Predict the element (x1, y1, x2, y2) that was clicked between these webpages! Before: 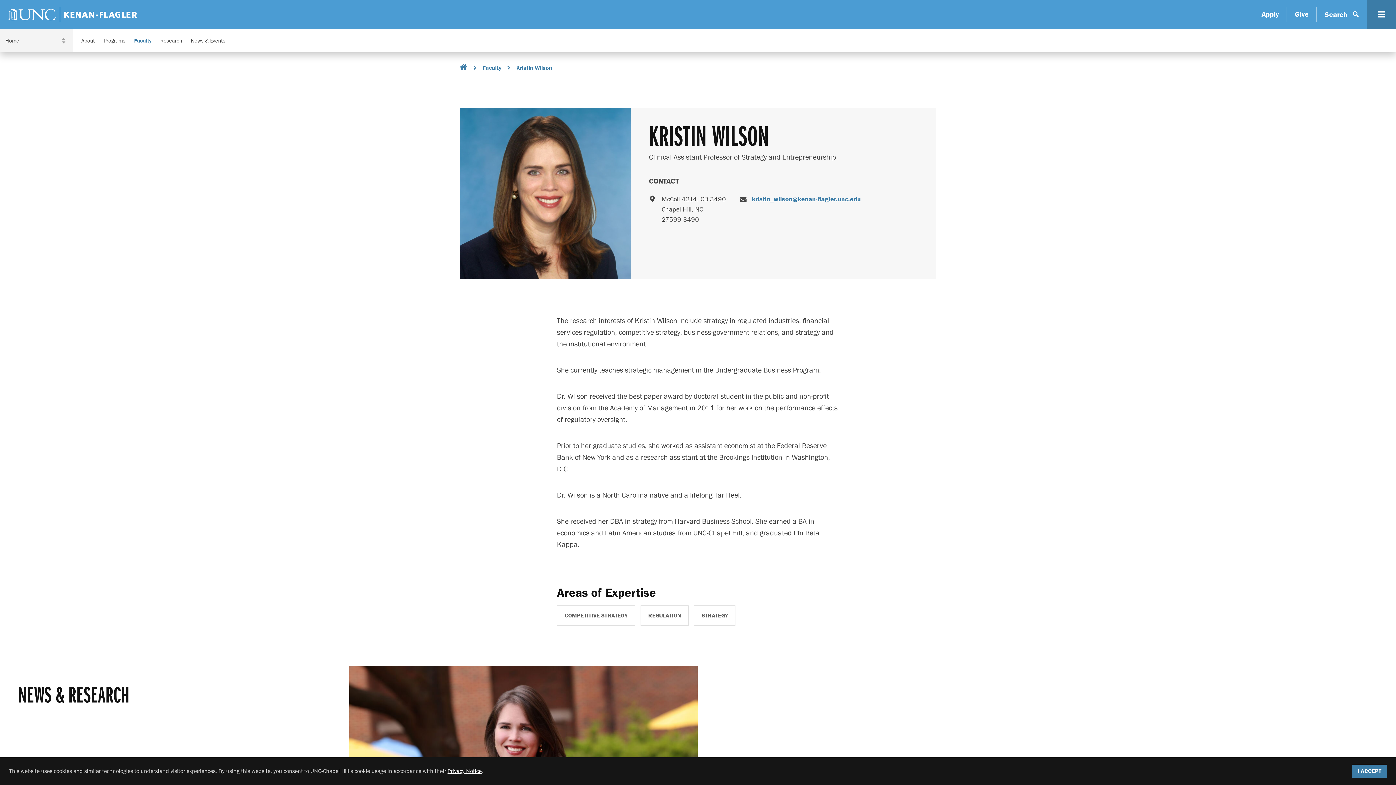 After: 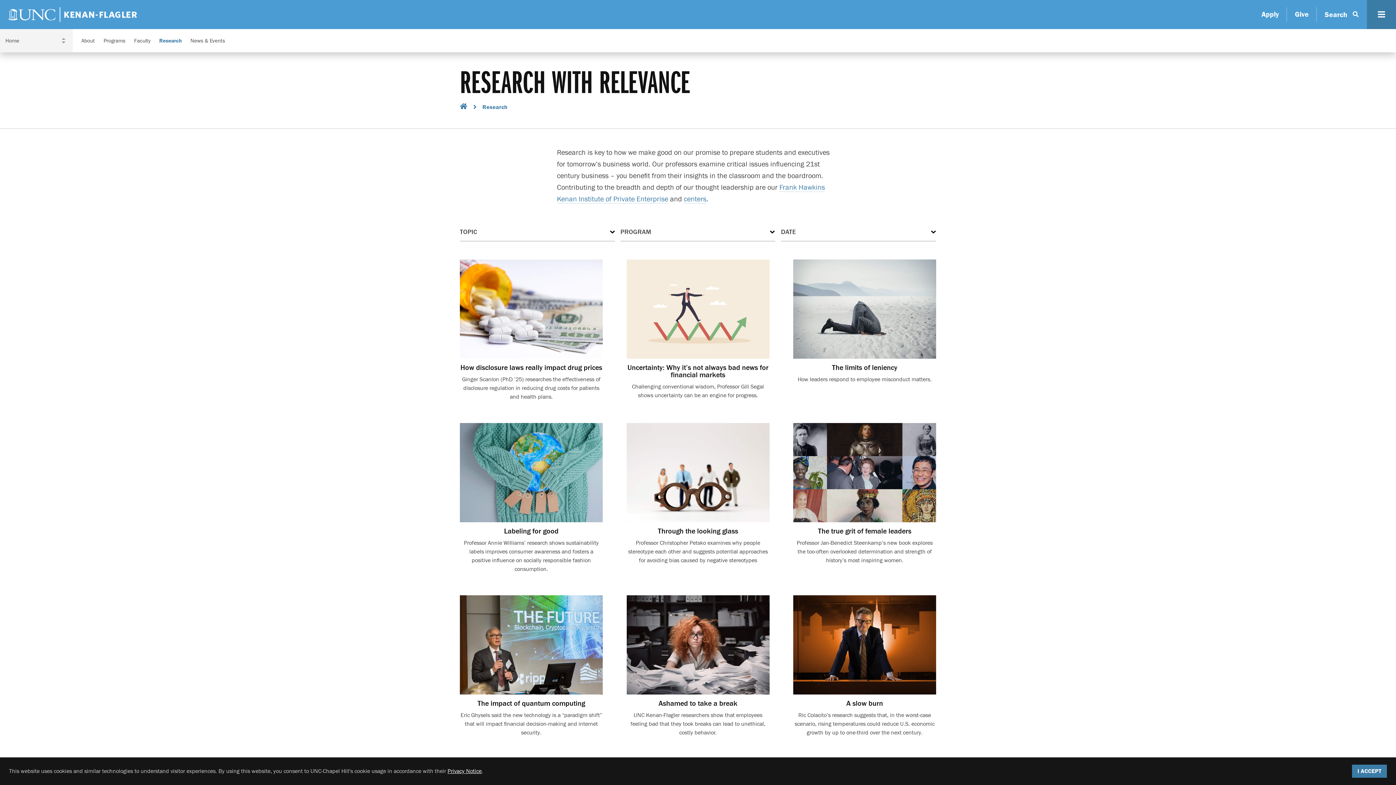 Action: bbox: (160, 38, 182, 43) label: Research